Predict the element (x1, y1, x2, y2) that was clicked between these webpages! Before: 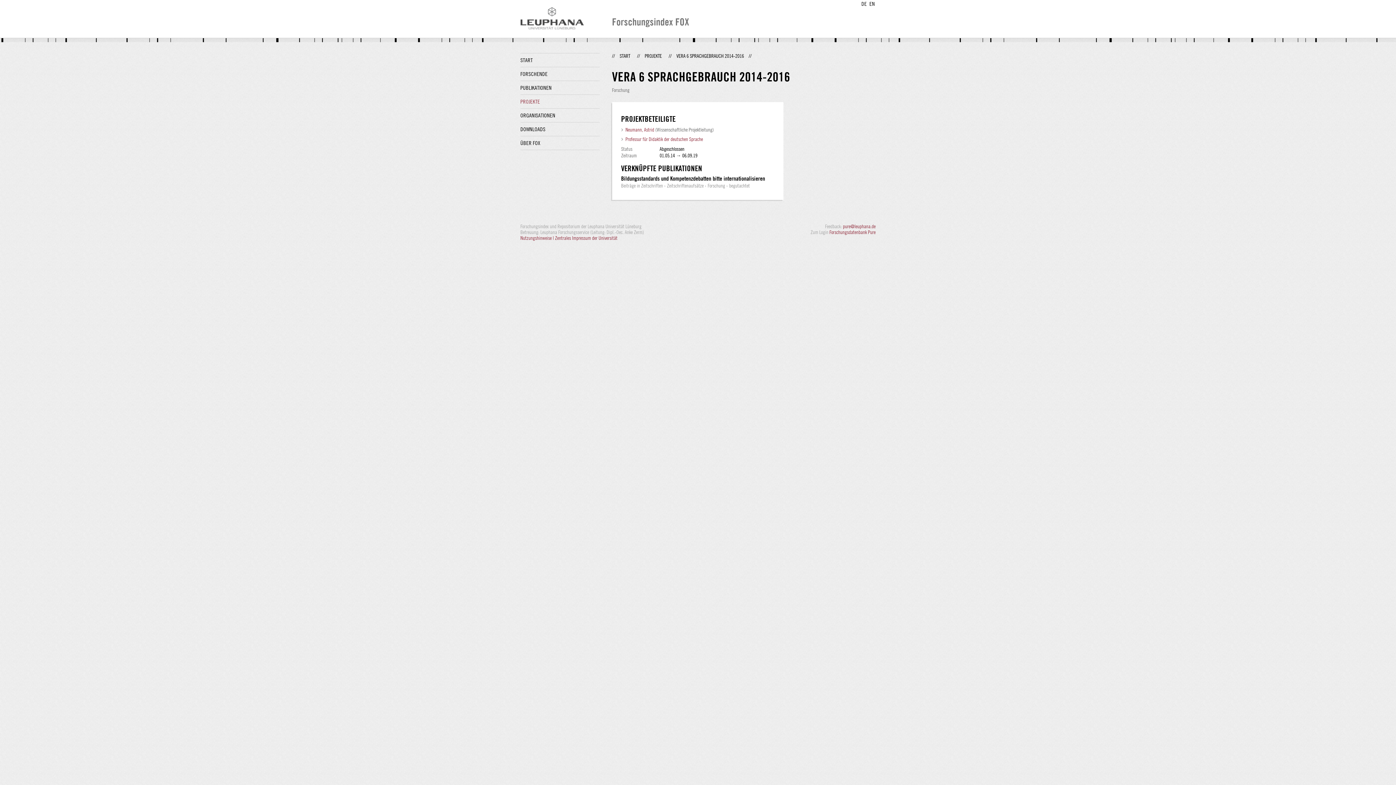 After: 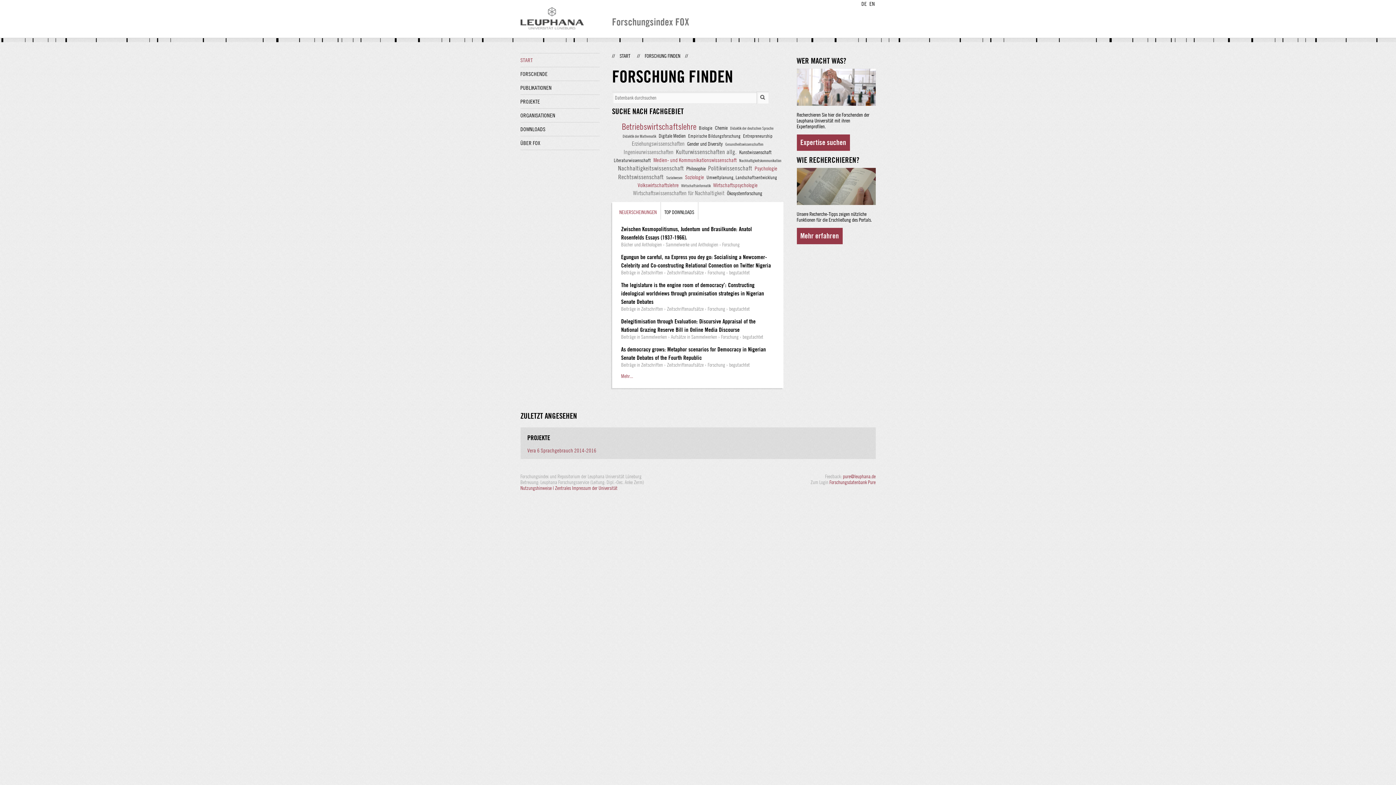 Action: bbox: (619, 53, 630, 58) label: START